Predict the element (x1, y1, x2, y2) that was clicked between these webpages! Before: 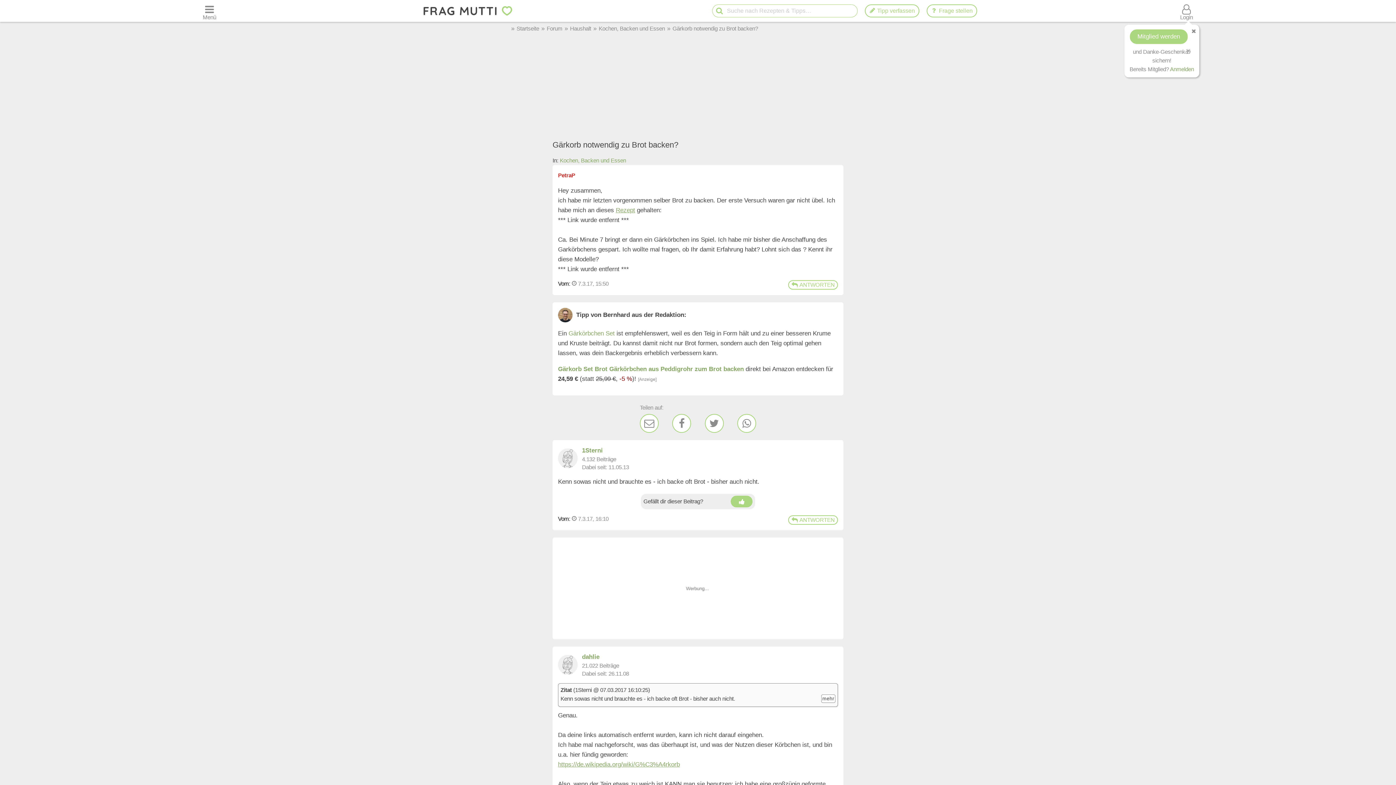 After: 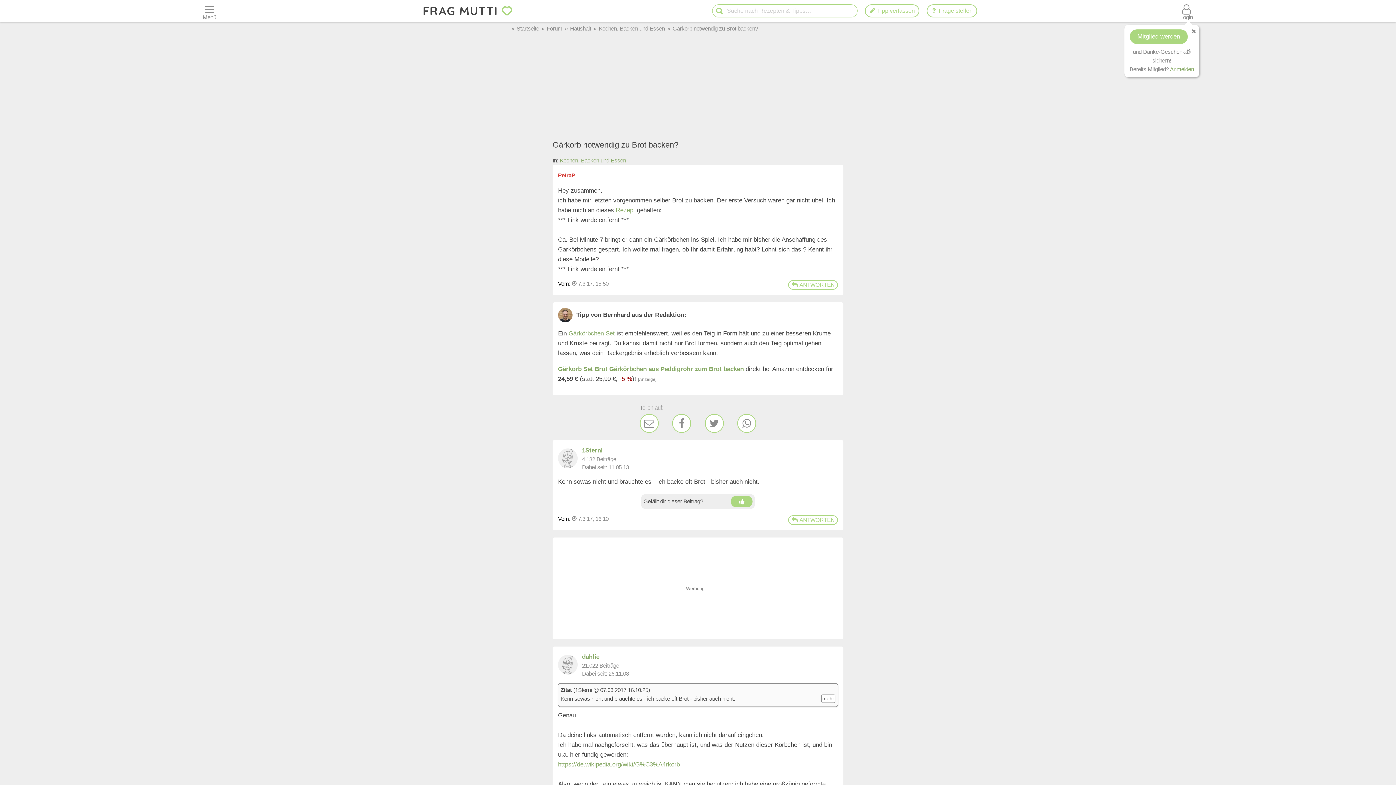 Action: bbox: (737, 412, 756, 433)